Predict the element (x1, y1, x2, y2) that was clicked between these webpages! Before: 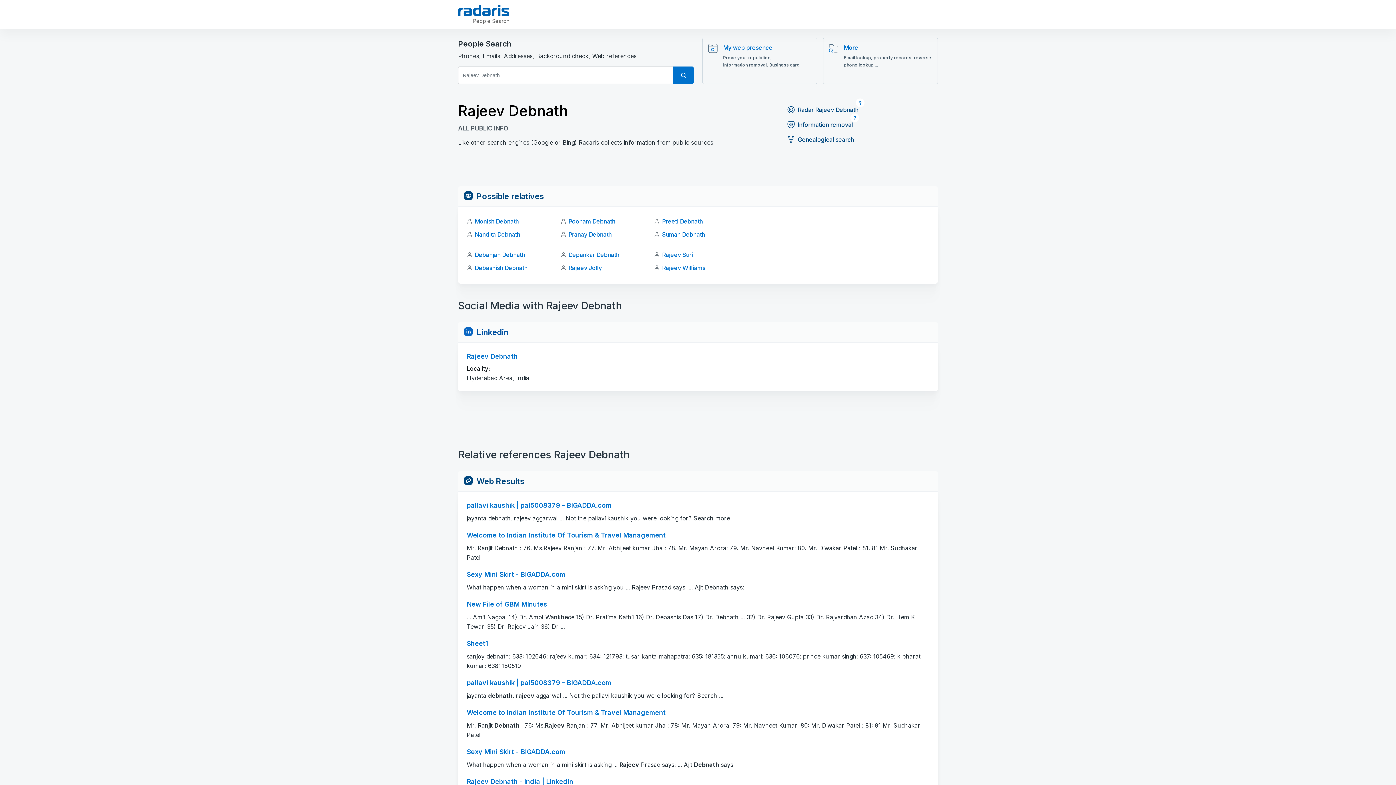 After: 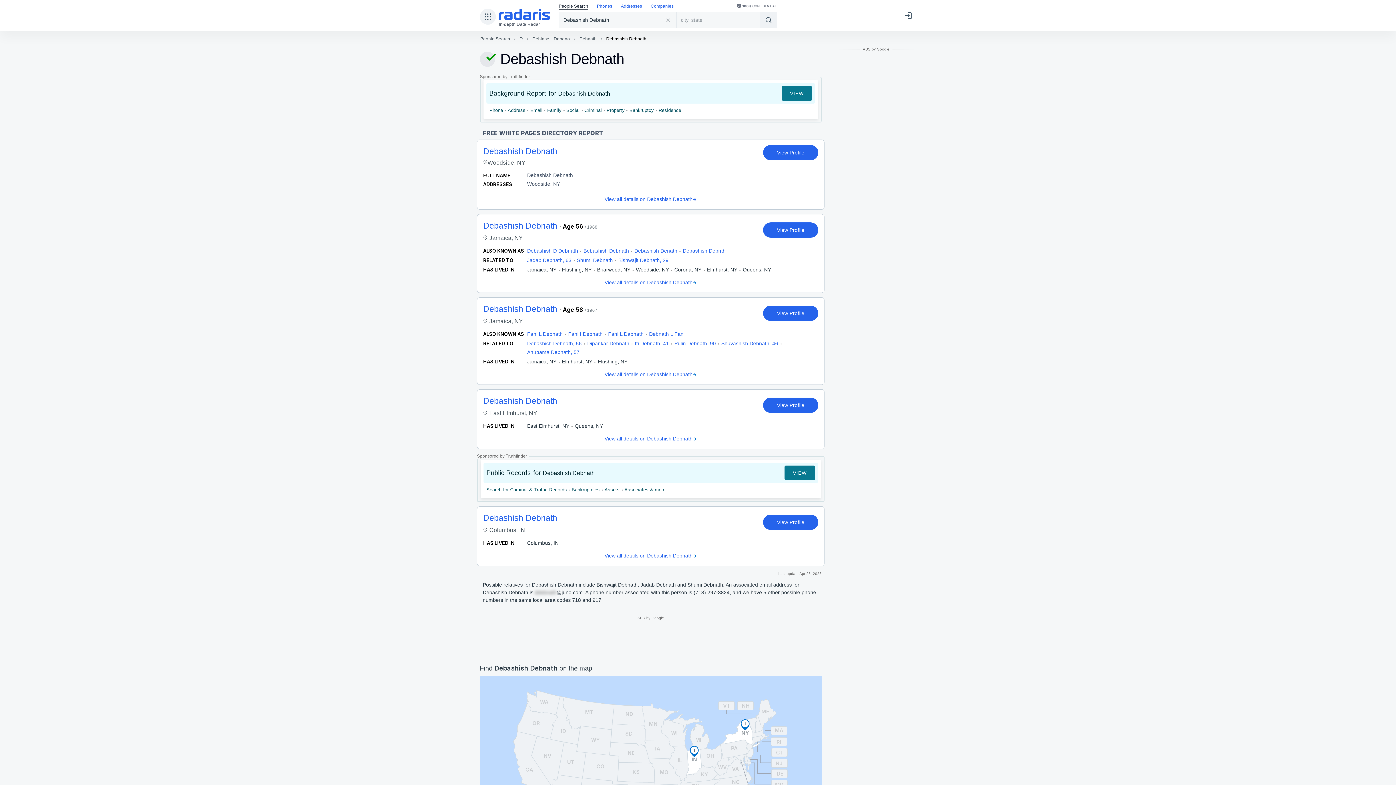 Action: label: Debashish Debnath bbox: (474, 264, 527, 271)